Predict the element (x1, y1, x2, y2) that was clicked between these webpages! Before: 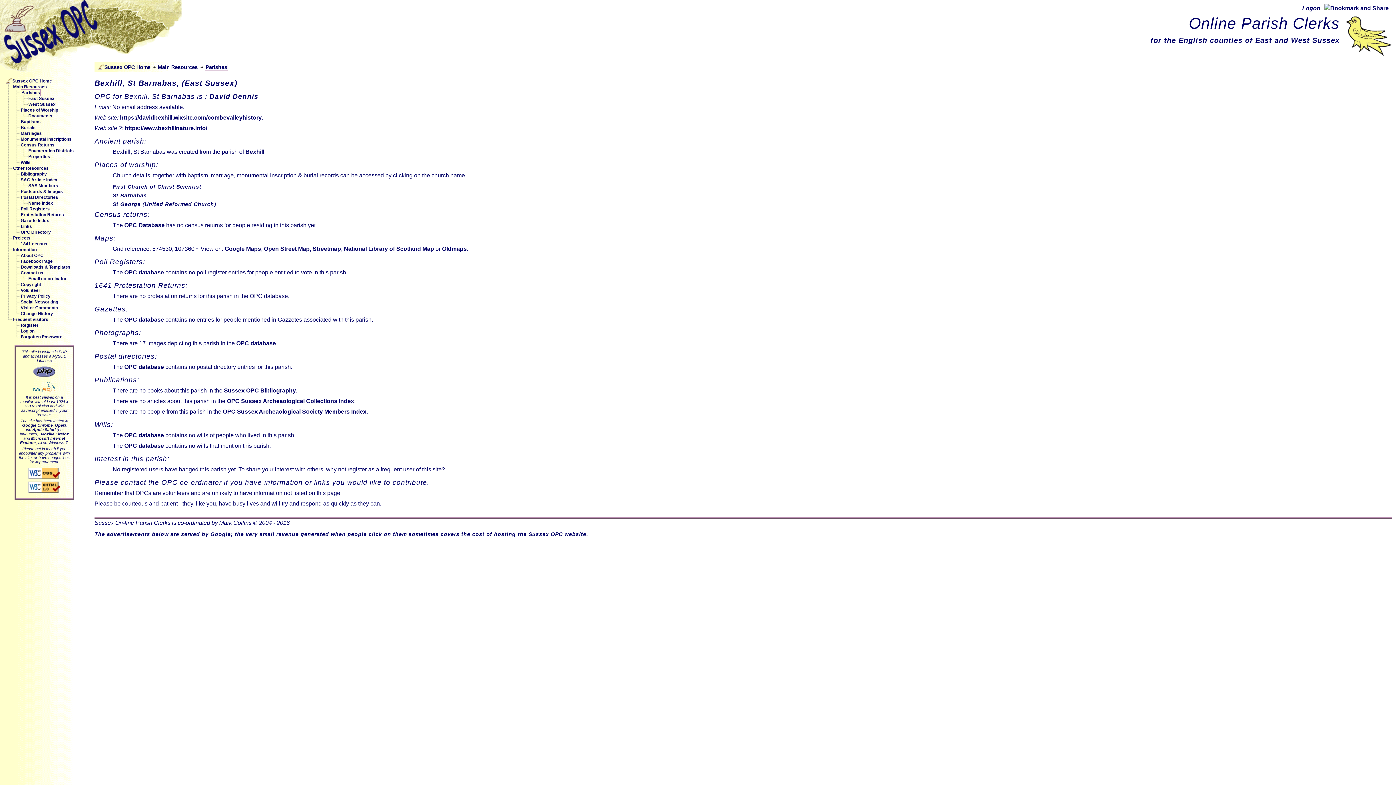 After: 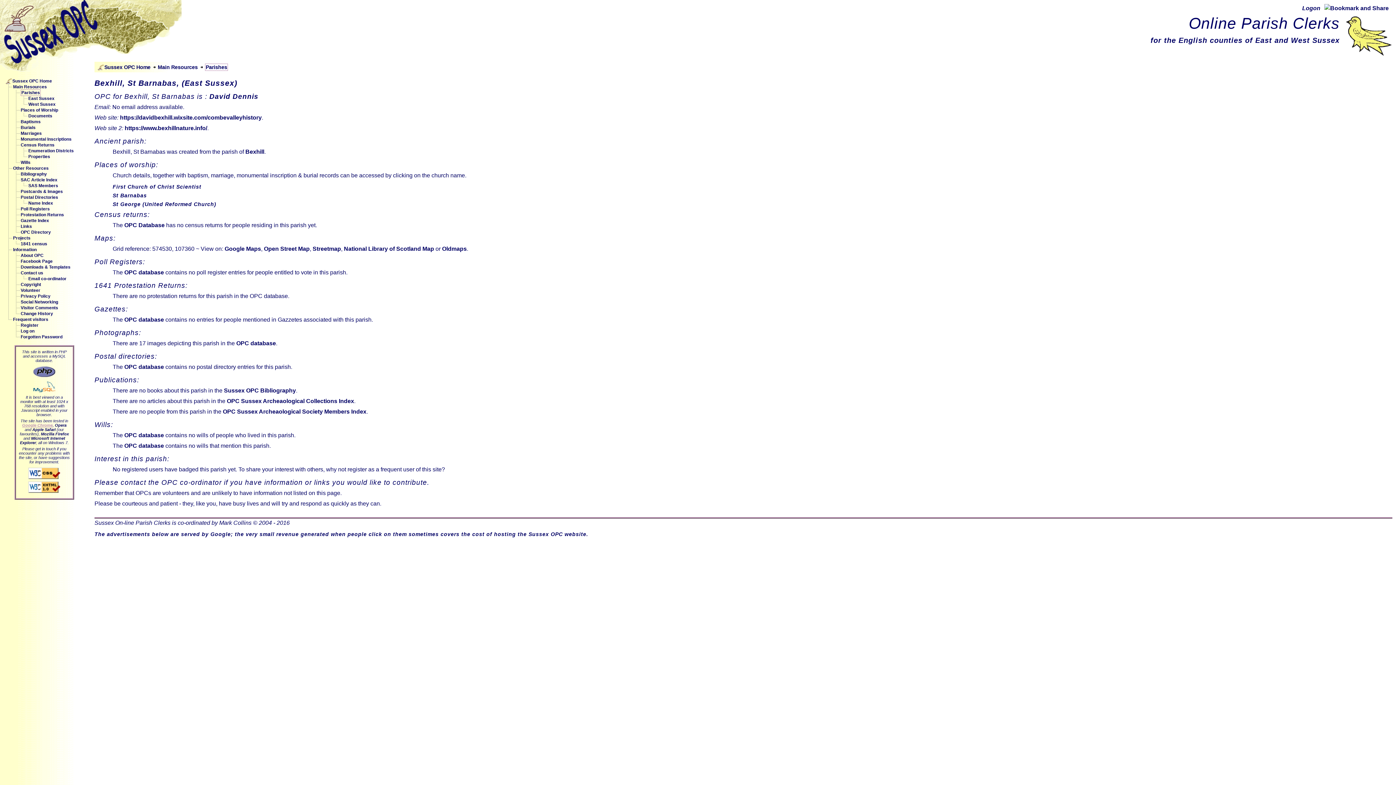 Action: bbox: (22, 423, 52, 427) label: Google Chrome